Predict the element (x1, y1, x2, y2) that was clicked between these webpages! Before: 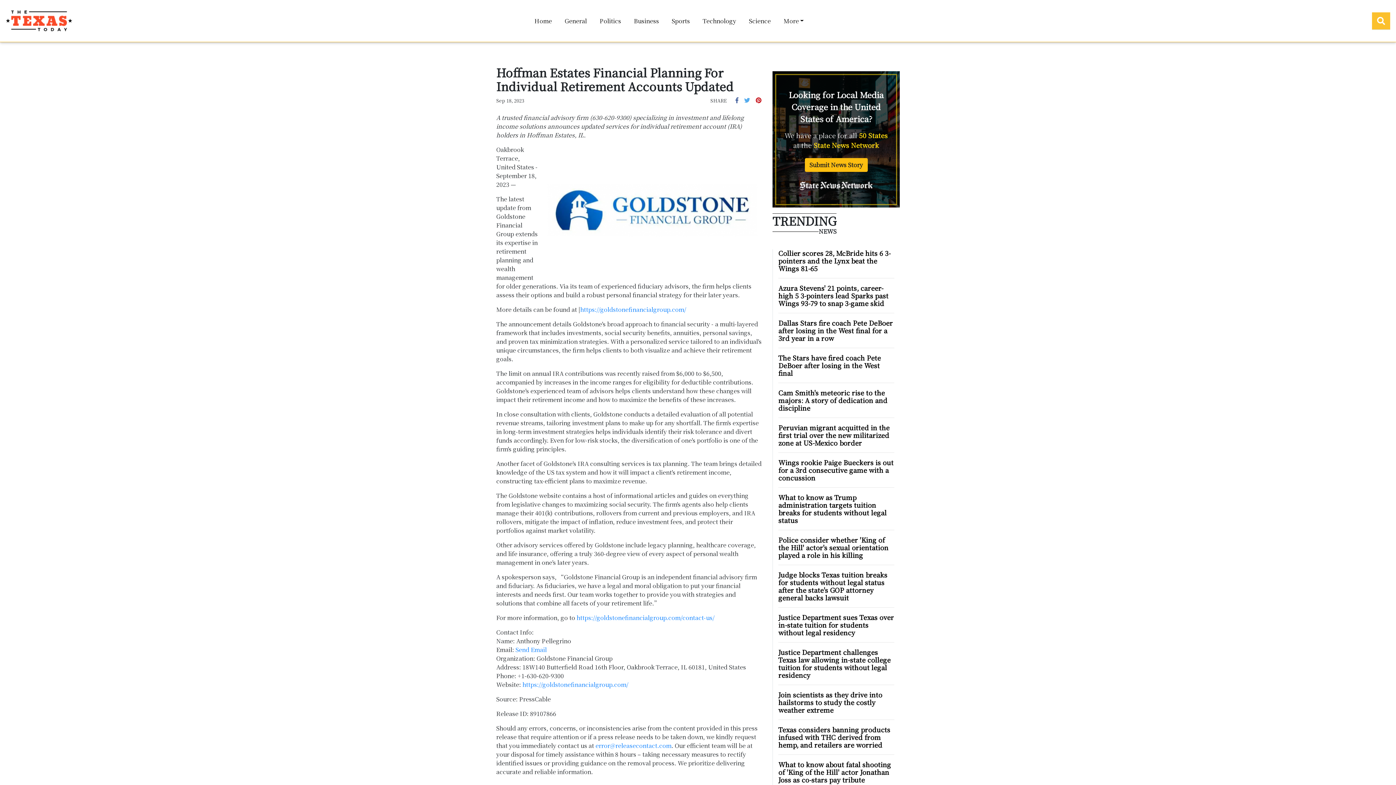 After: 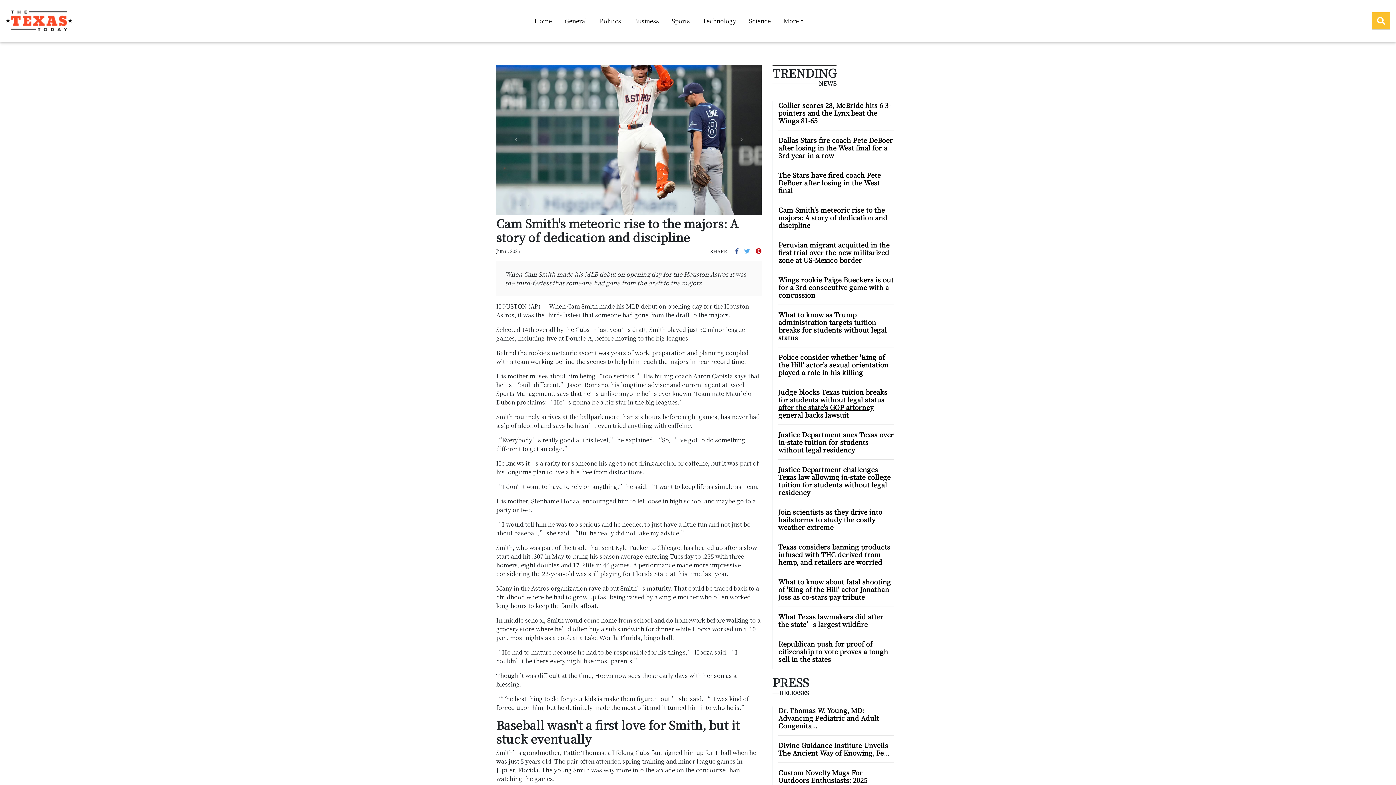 Action: label: Cam Smith's meteoric rise to the majors: A story of dedication and discipline bbox: (778, 389, 894, 411)